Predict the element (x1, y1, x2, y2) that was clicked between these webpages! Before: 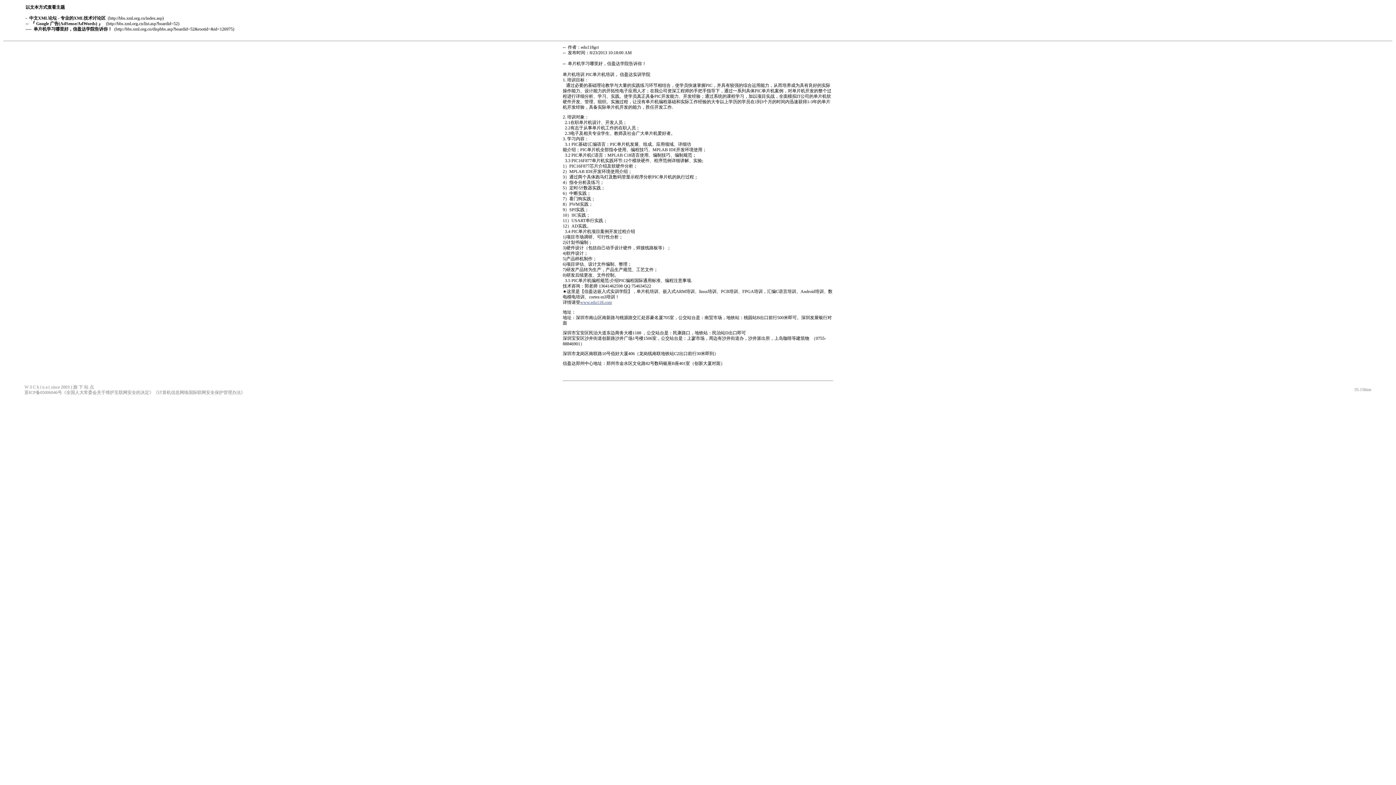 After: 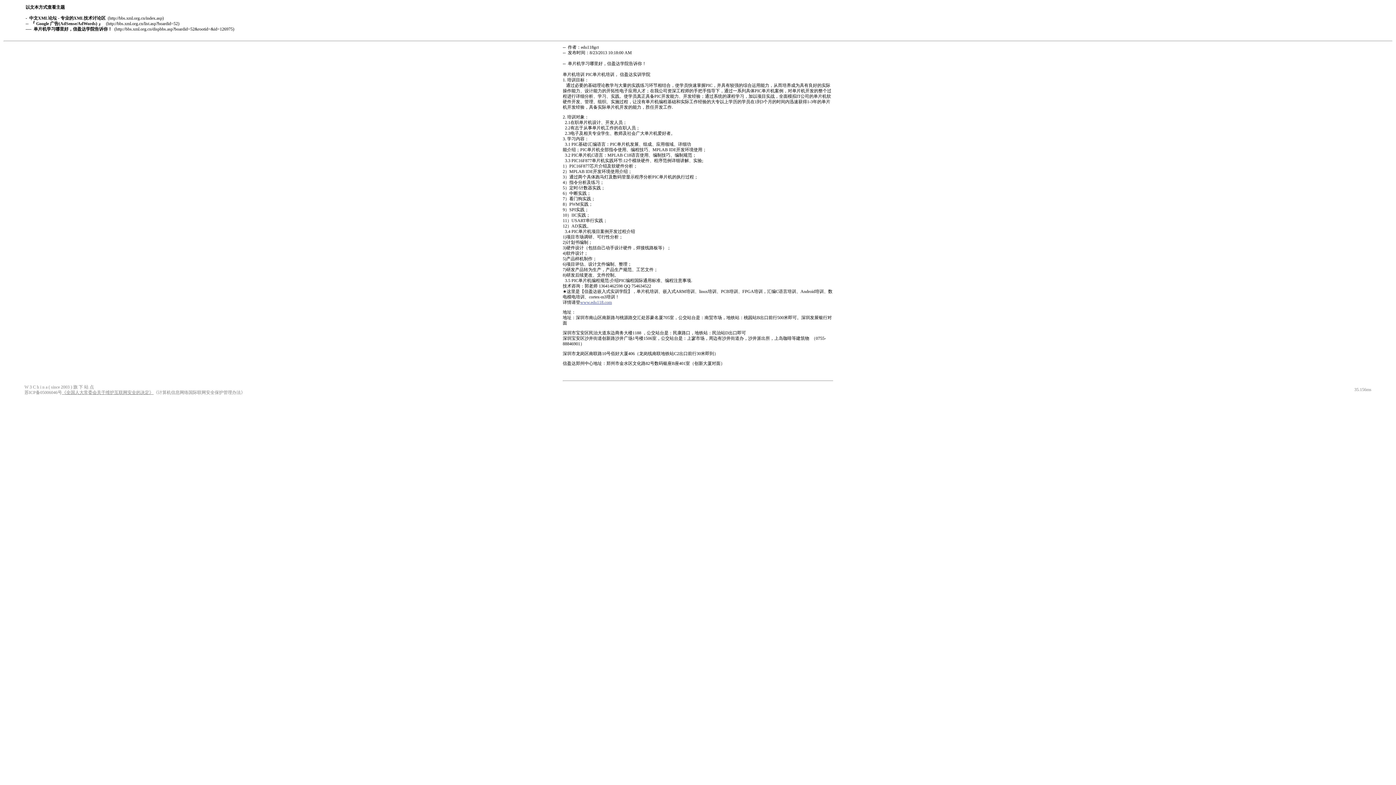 Action: label: 《全国人大常委会关于维护互联网安全的决定》 bbox: (62, 390, 153, 395)